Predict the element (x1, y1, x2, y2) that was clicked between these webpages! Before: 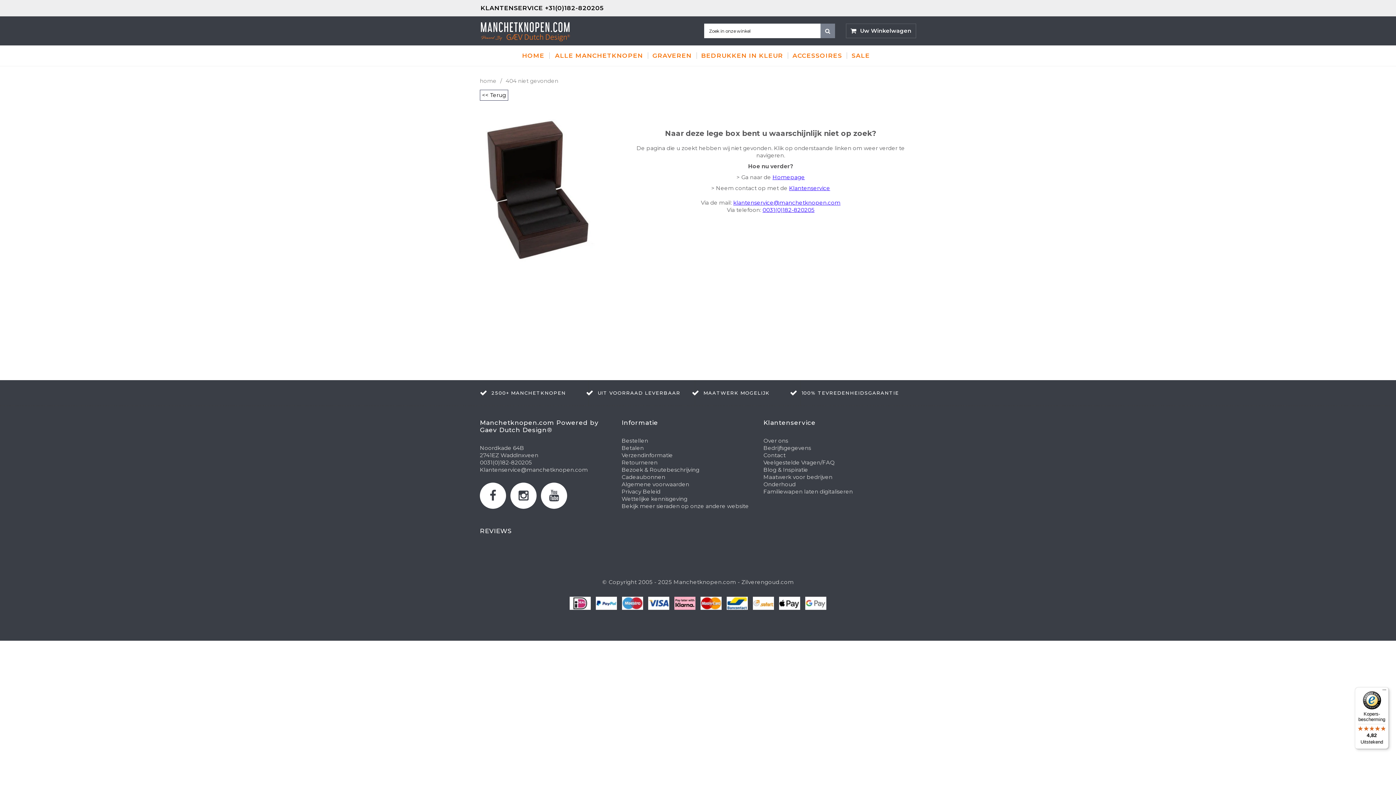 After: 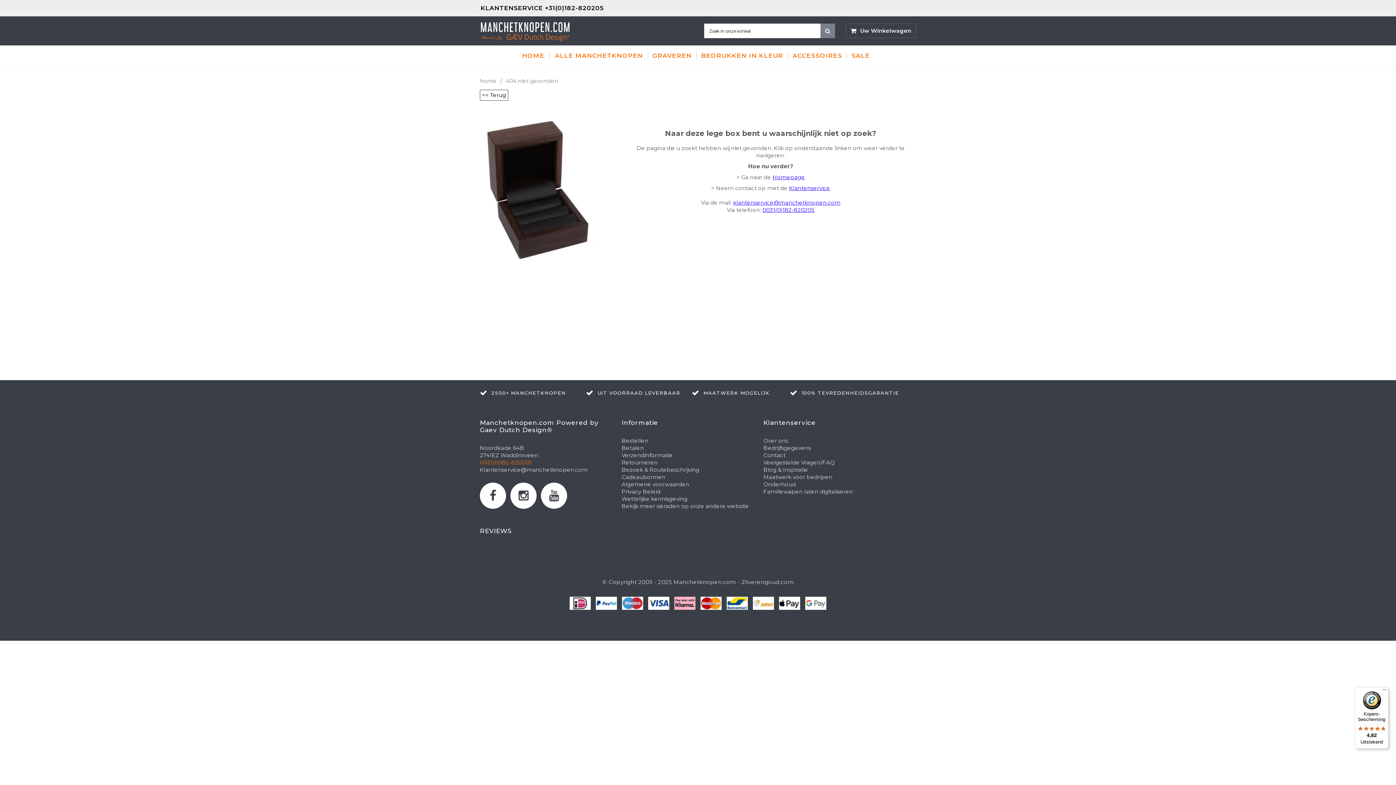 Action: label: 0031(0)182-820205 bbox: (480, 459, 532, 466)